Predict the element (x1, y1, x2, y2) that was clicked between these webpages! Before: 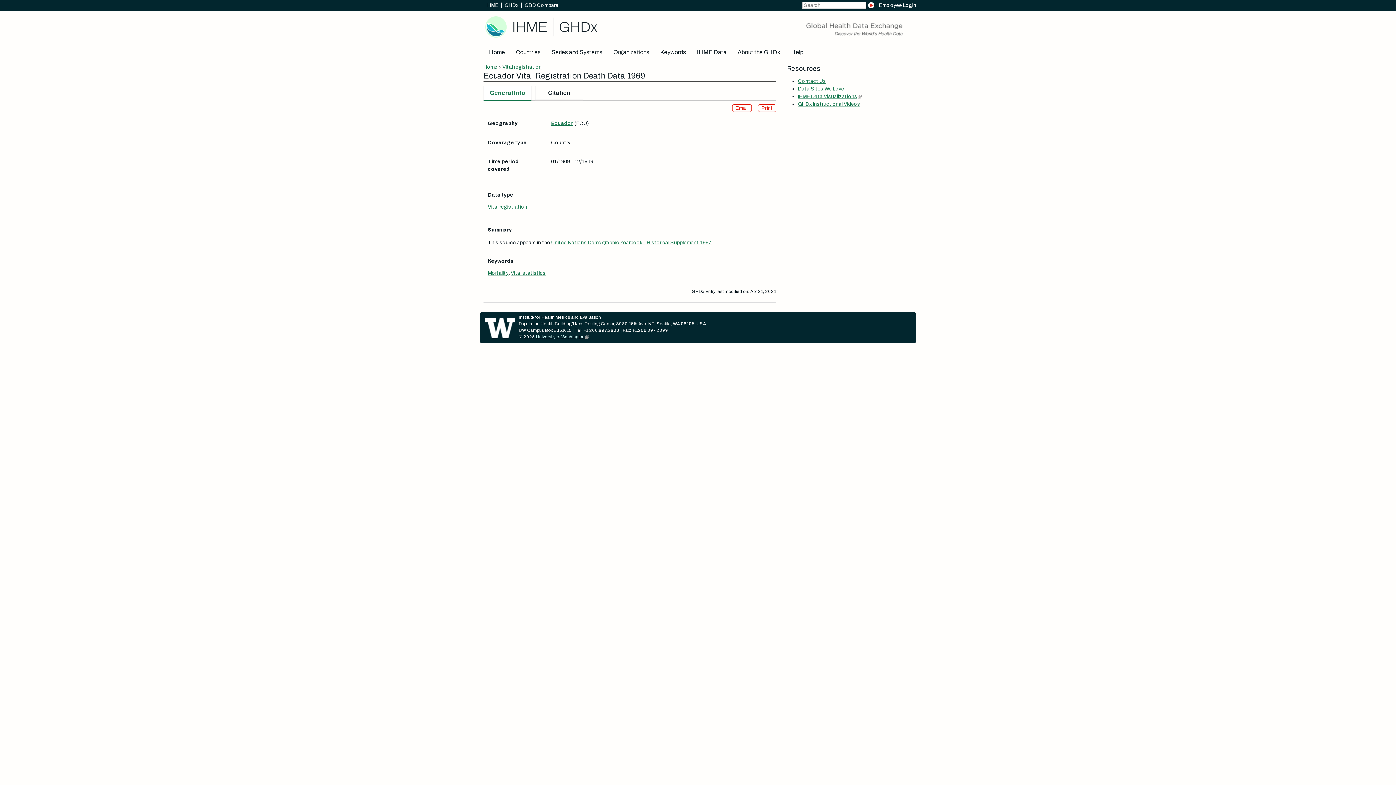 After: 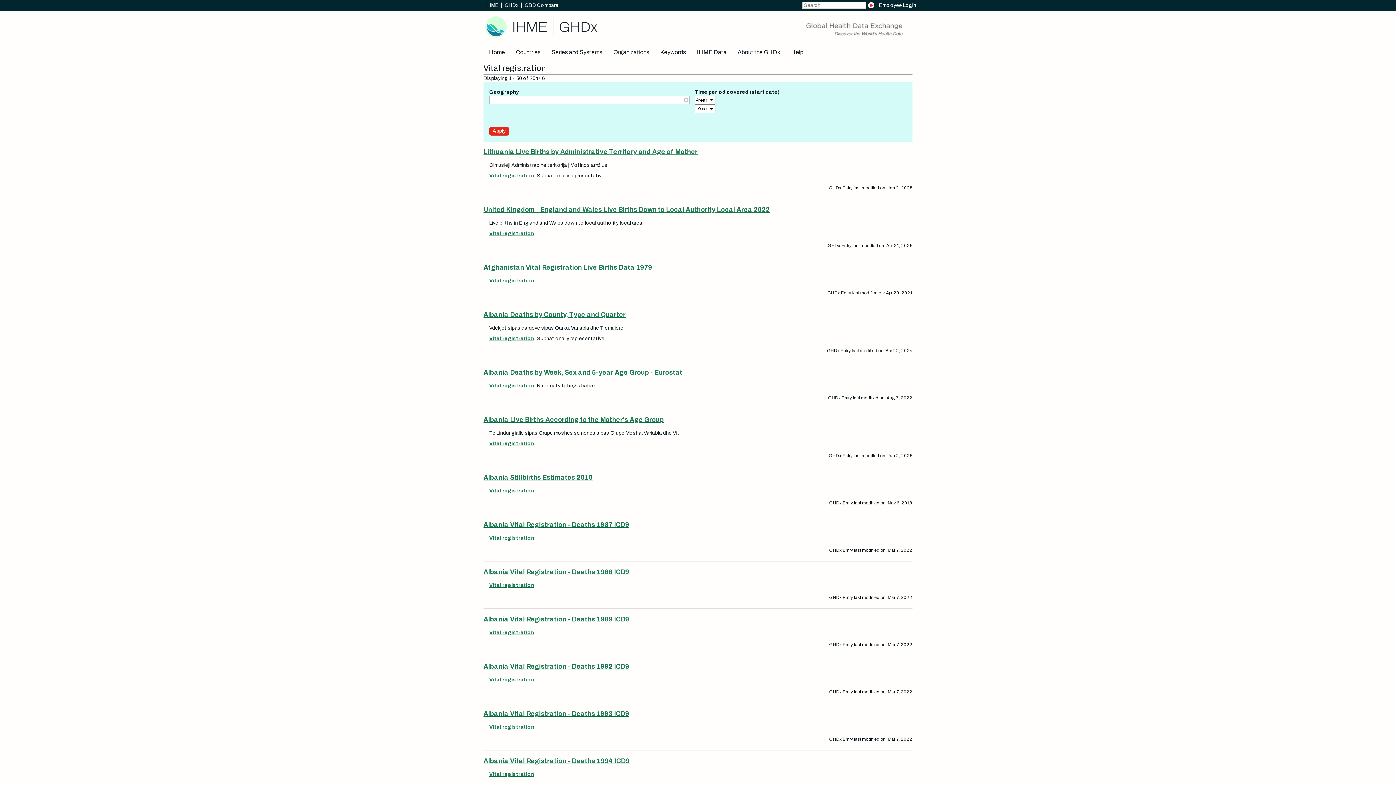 Action: label: Vital registration bbox: (502, 64, 541, 69)